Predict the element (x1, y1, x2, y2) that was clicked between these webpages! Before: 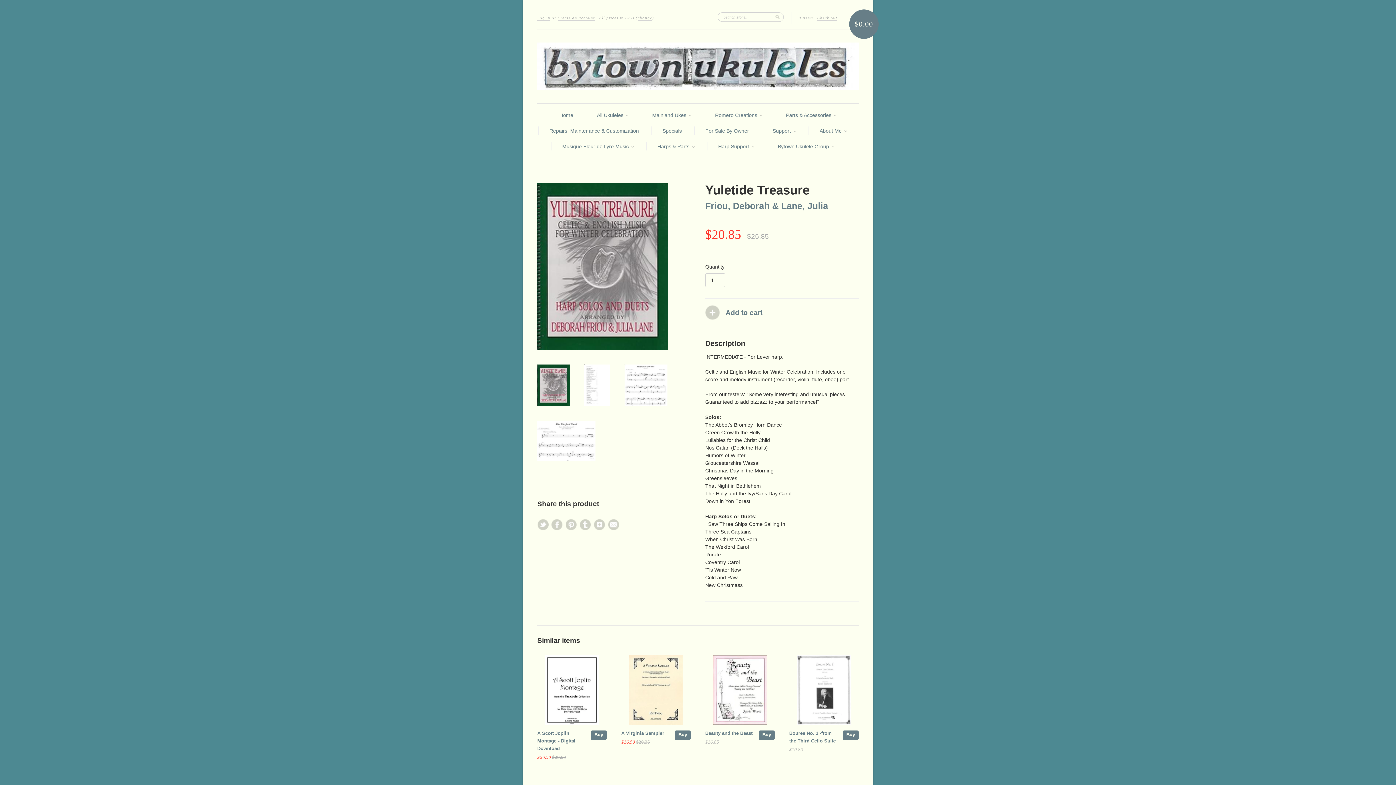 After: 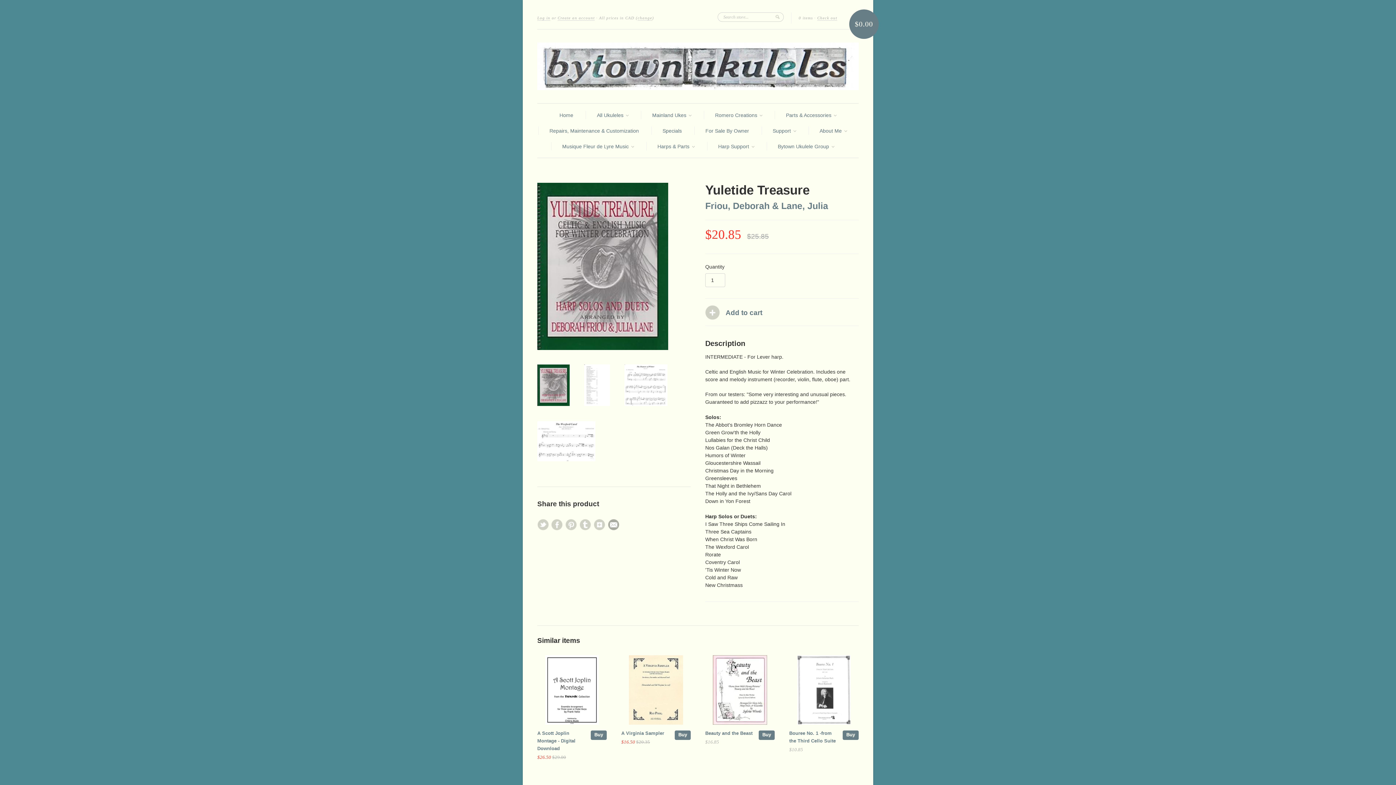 Action: bbox: (608, 519, 619, 530)